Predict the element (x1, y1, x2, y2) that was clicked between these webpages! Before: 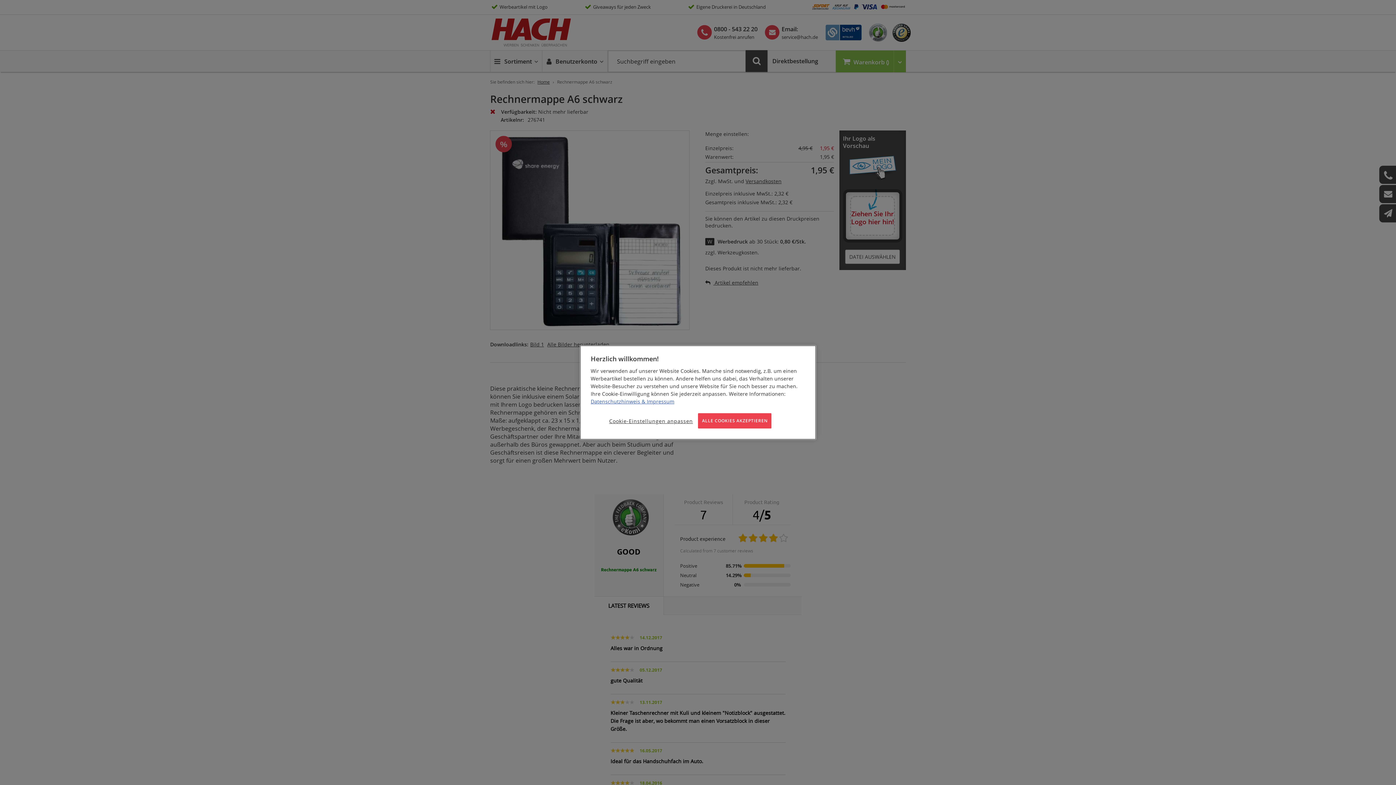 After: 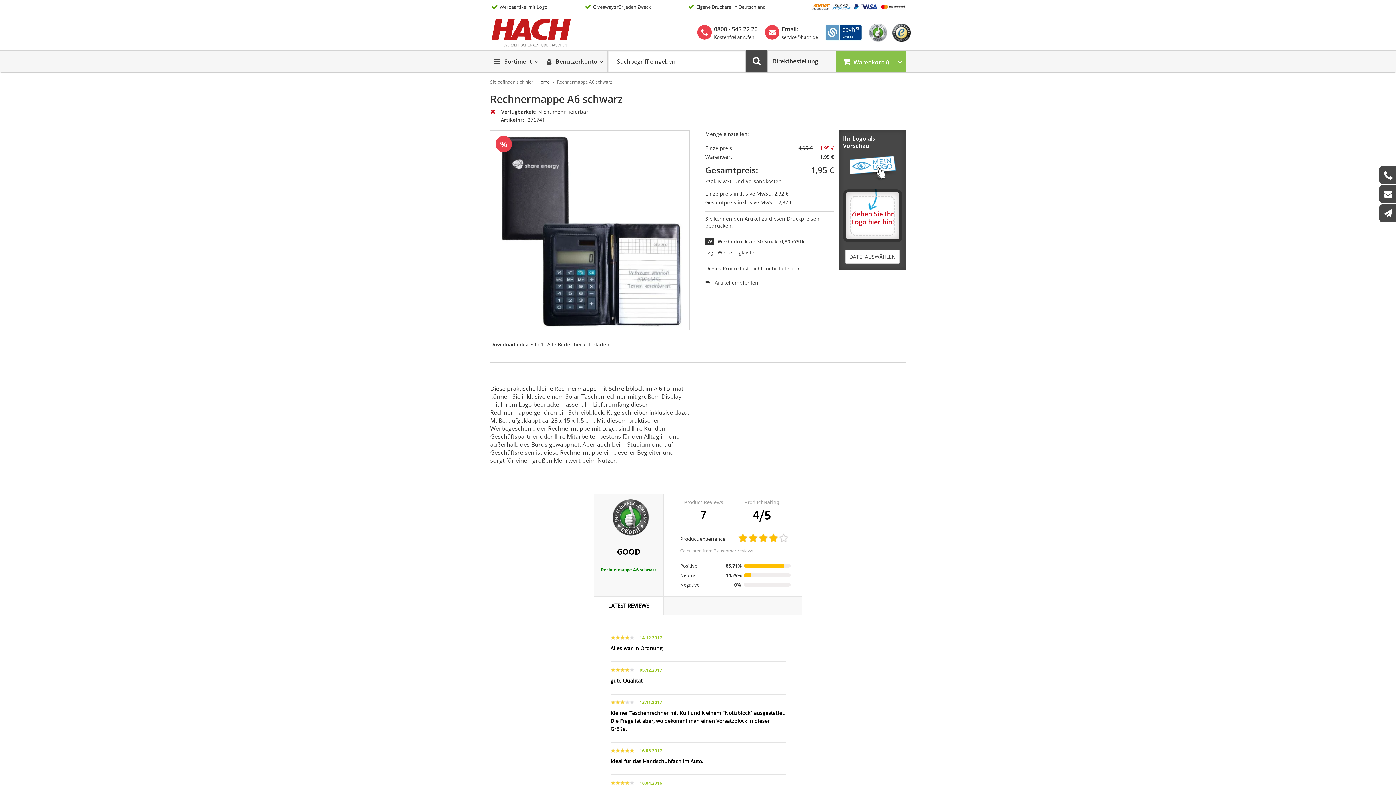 Action: bbox: (698, 413, 771, 428) label: ALLE COOKIES AKZEPTIEREN